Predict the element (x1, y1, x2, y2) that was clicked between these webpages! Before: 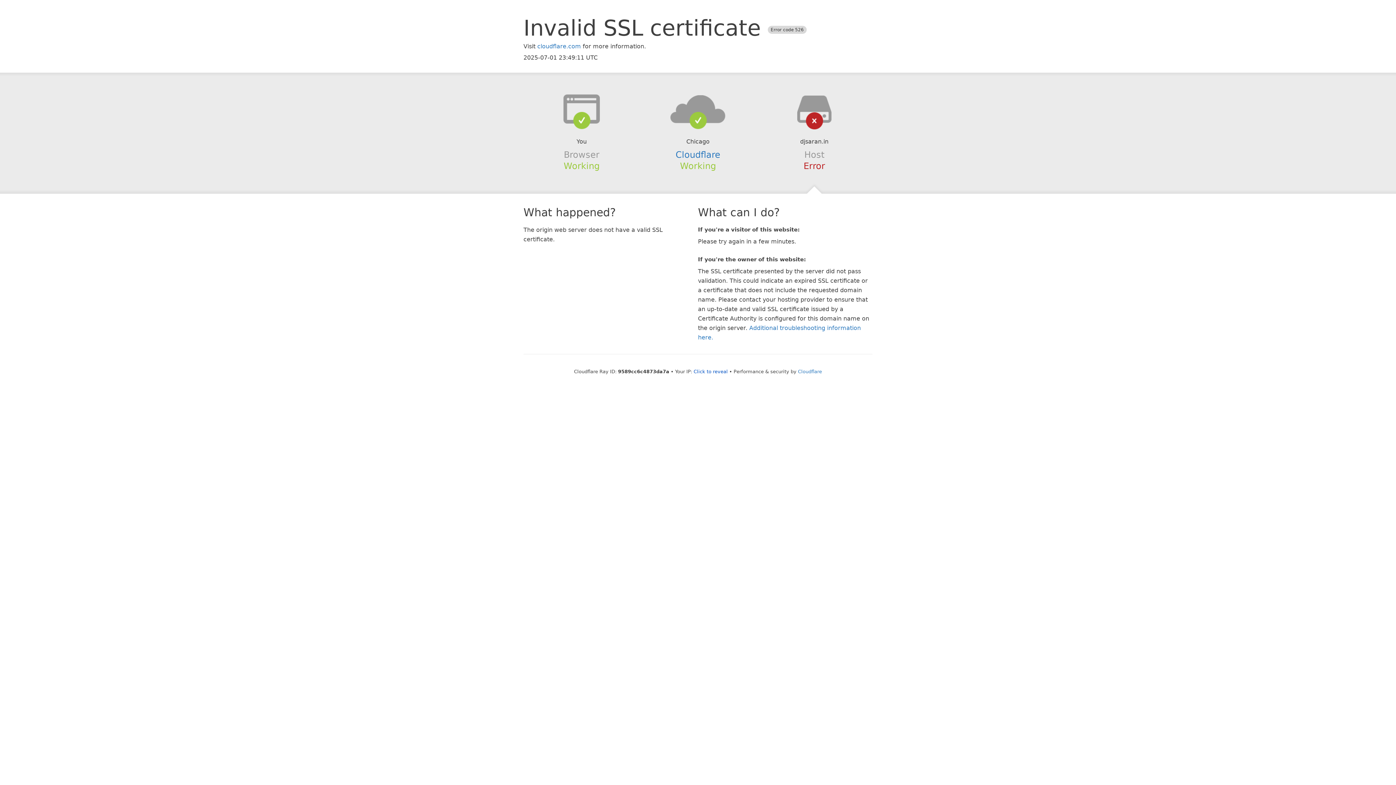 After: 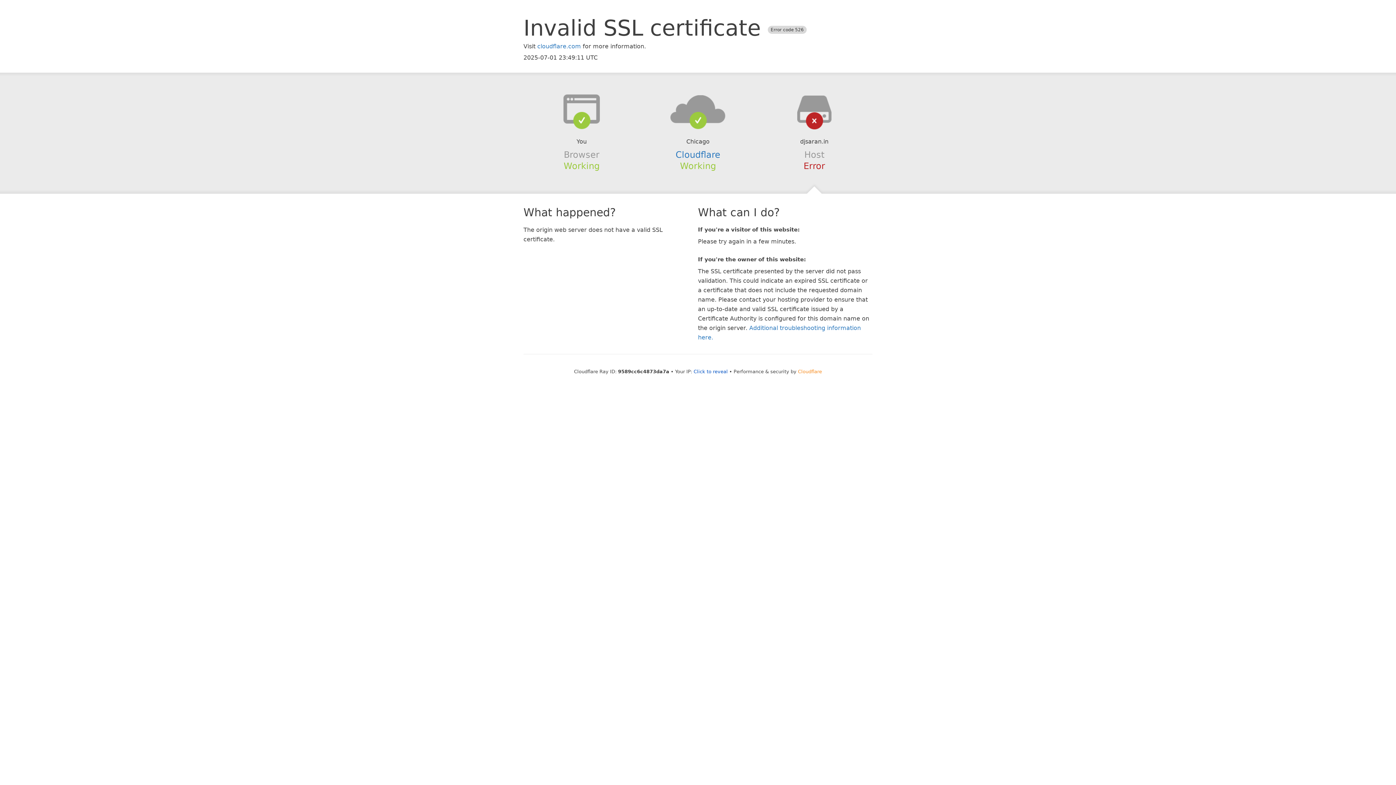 Action: label: Cloudflare bbox: (798, 368, 822, 374)